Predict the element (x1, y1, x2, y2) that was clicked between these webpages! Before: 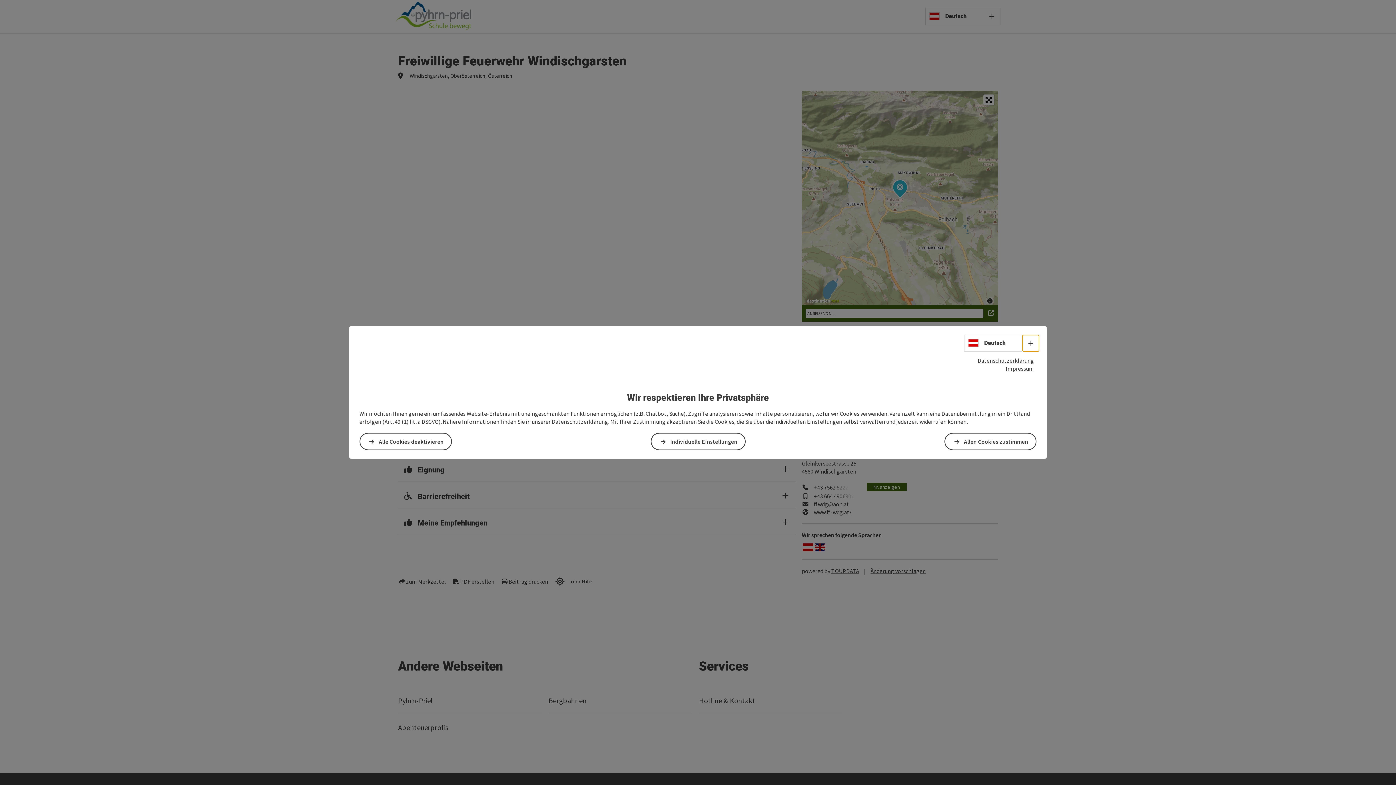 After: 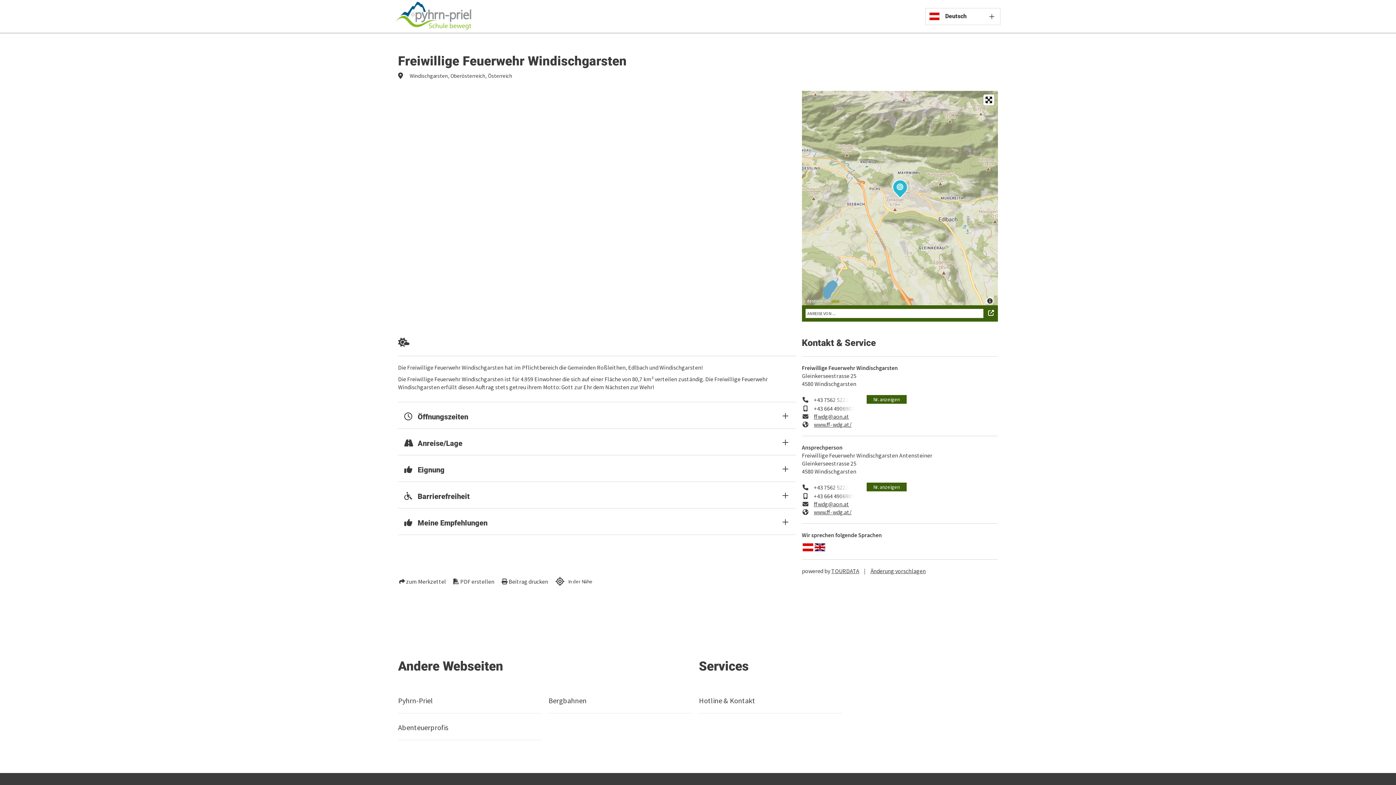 Action: bbox: (359, 433, 452, 450) label: Alle Cookies deaktivieren